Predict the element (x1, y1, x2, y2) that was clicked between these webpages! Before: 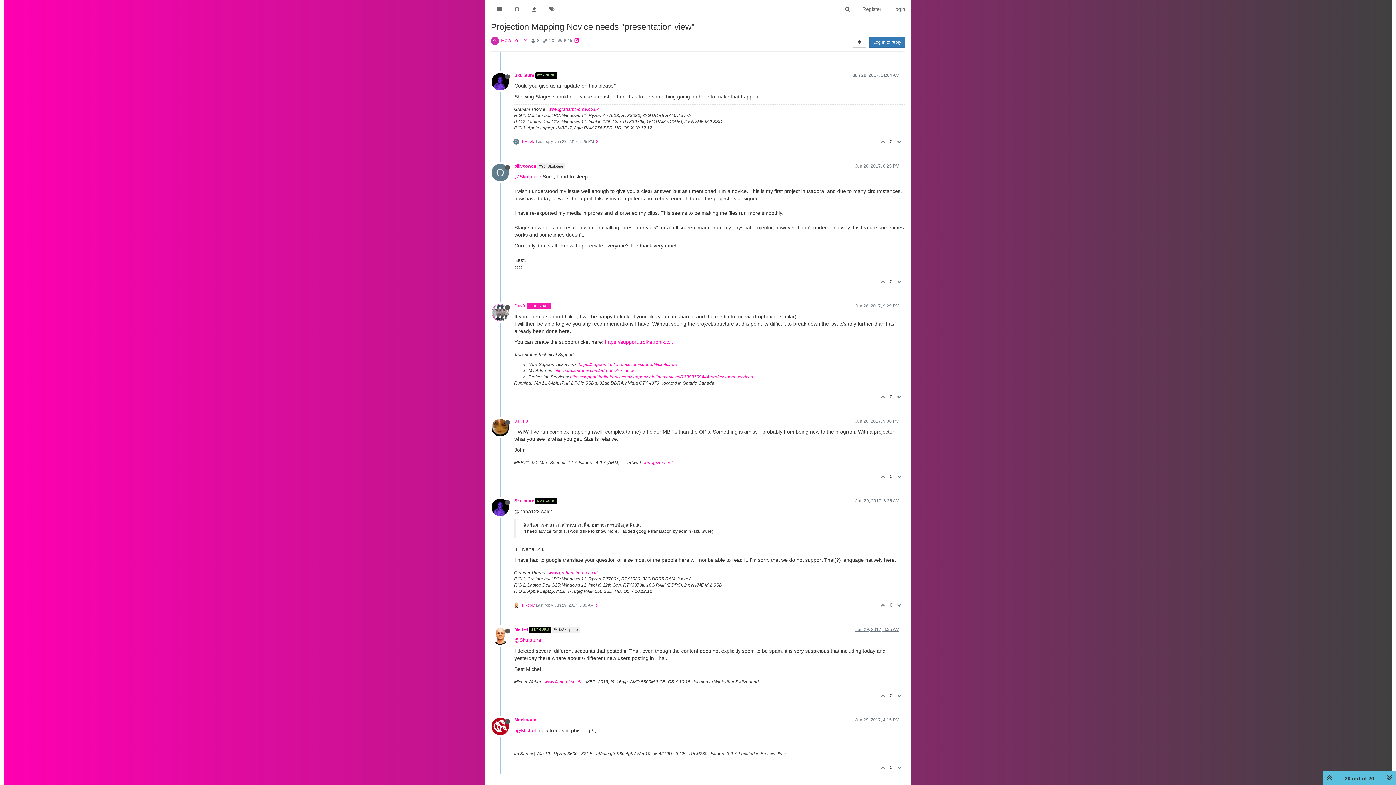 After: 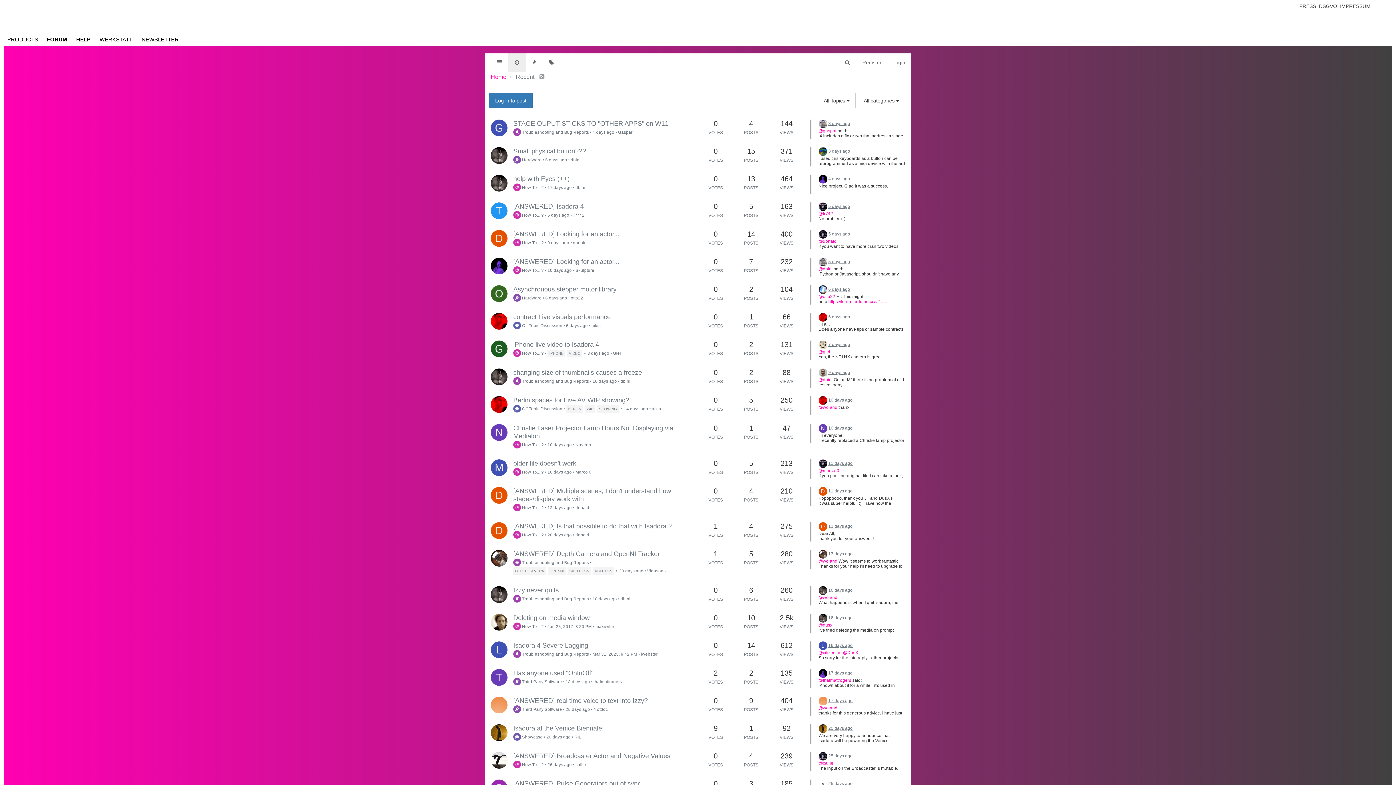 Action: bbox: (508, 0, 525, 18)